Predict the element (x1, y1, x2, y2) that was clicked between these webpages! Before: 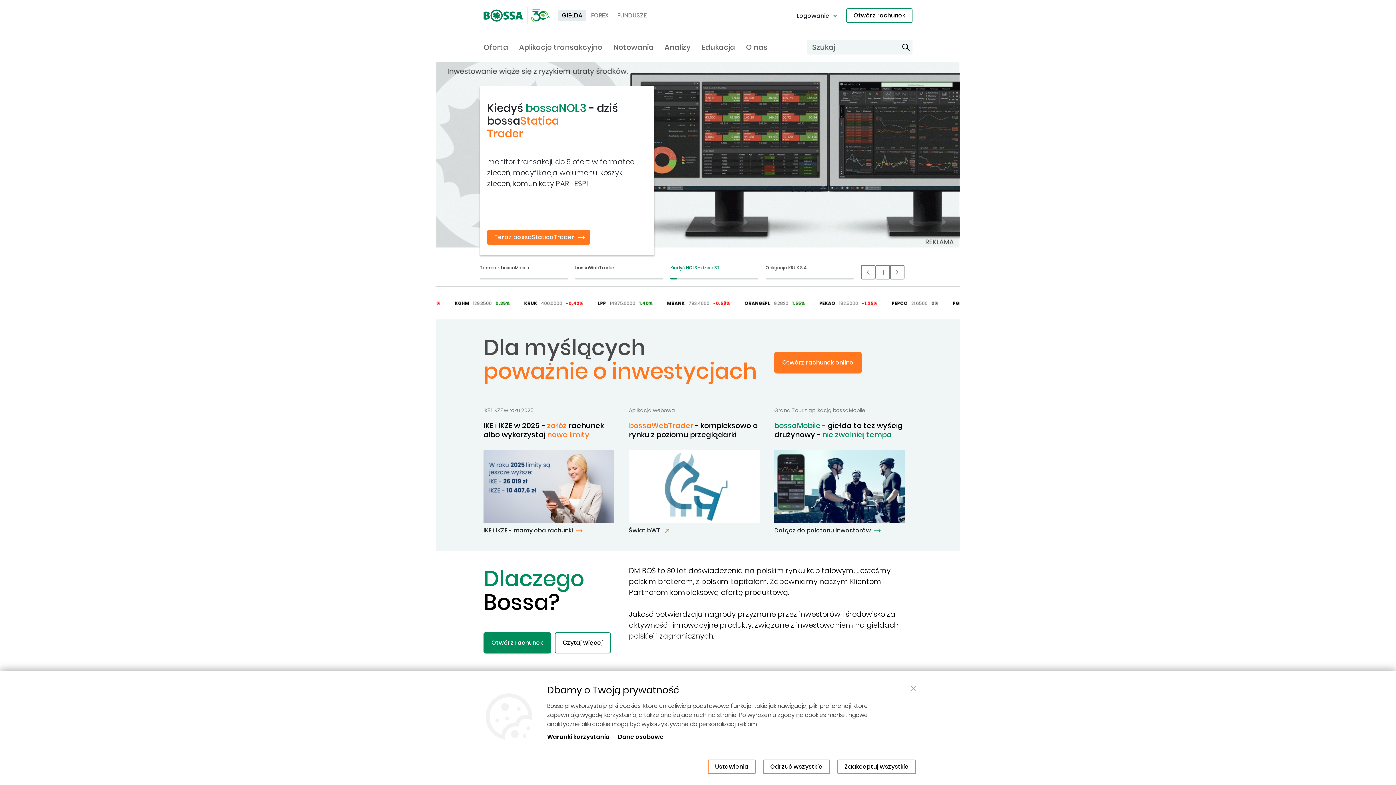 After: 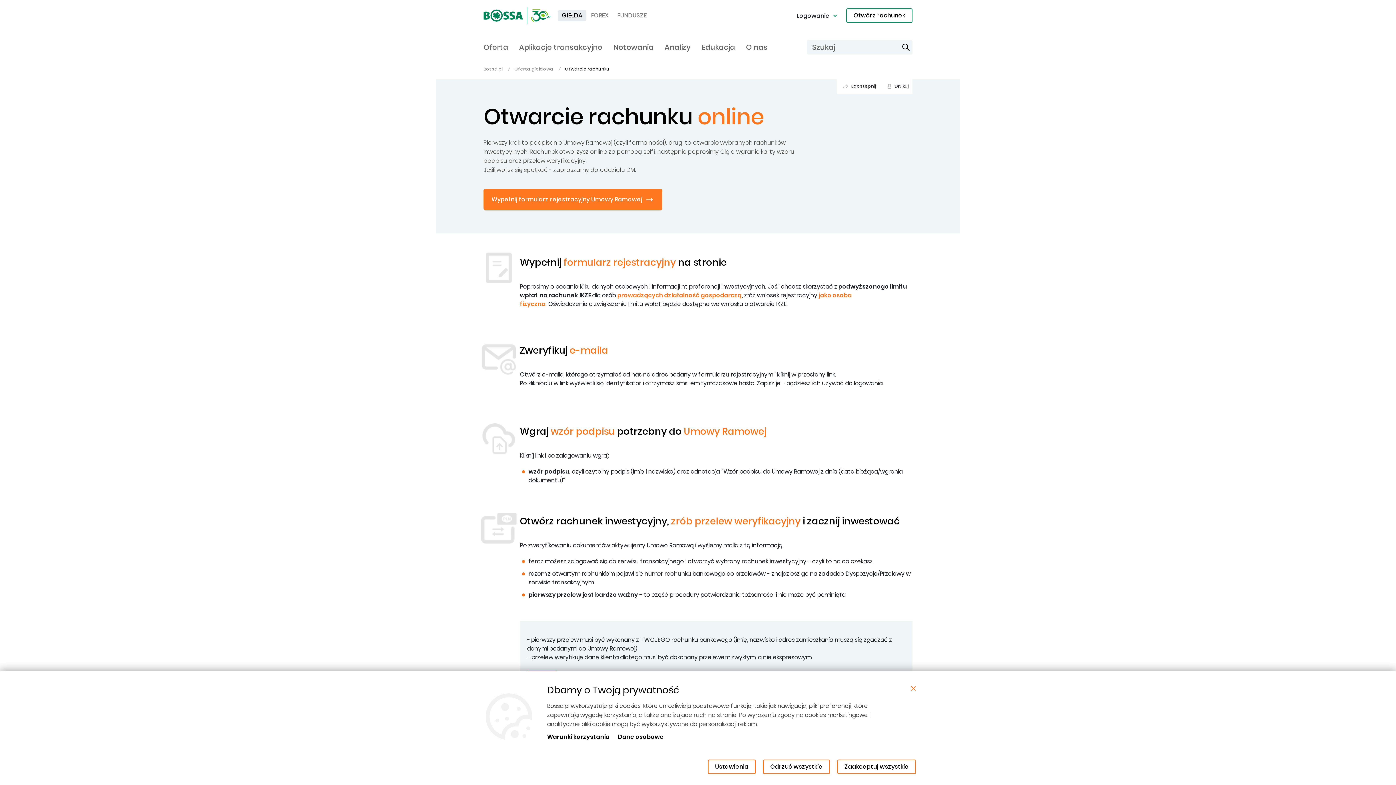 Action: label: Otwórz rachunek bbox: (846, 8, 912, 22)